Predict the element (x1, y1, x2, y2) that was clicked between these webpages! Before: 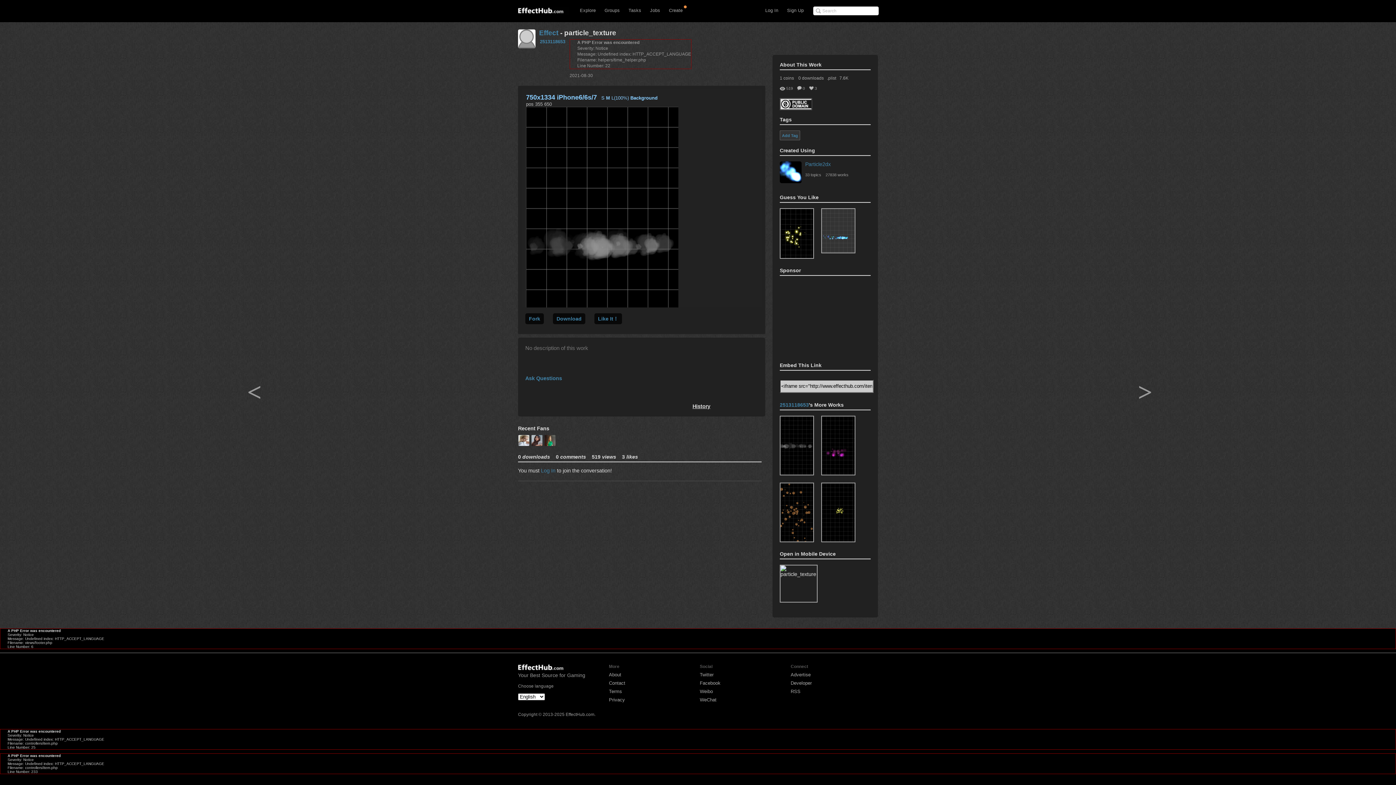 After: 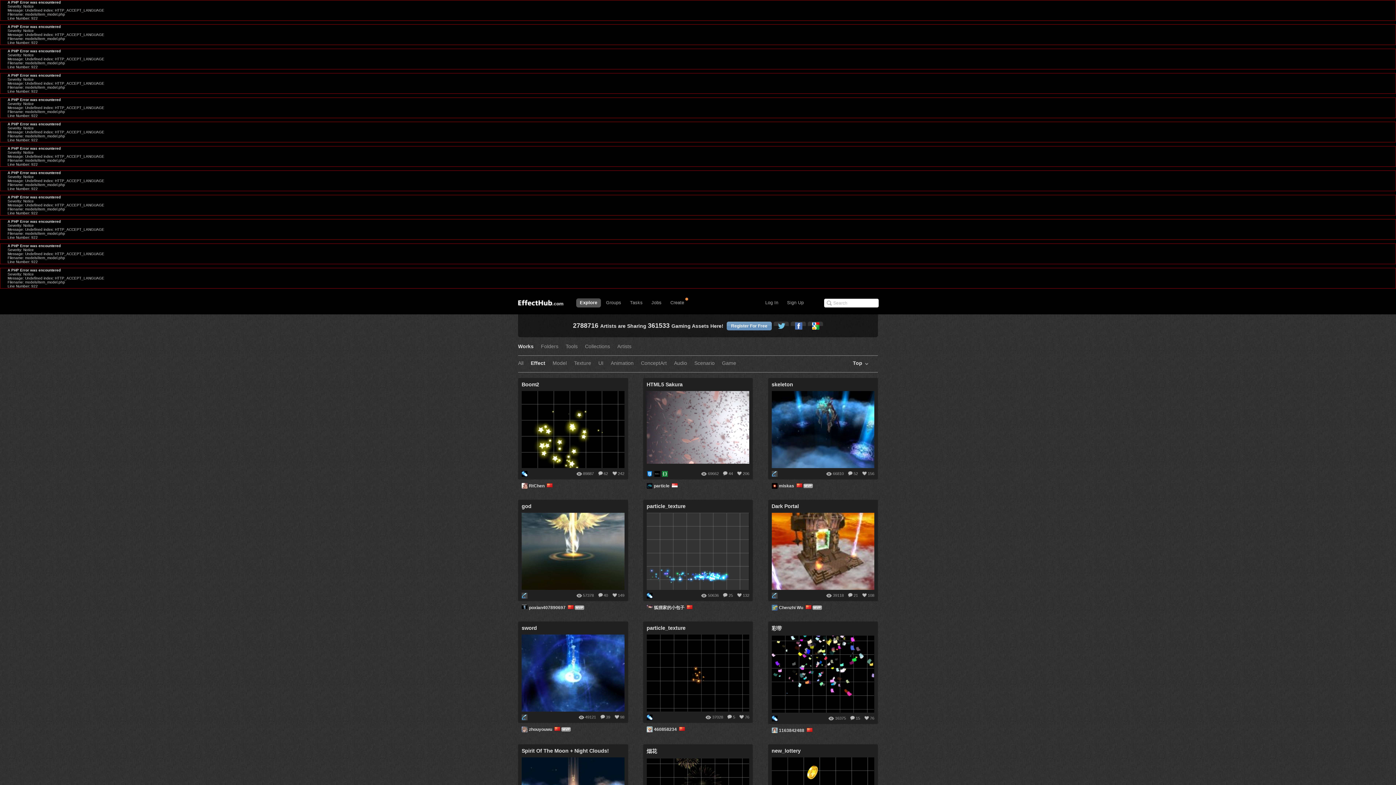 Action: bbox: (539, 29, 558, 36) label: Effect